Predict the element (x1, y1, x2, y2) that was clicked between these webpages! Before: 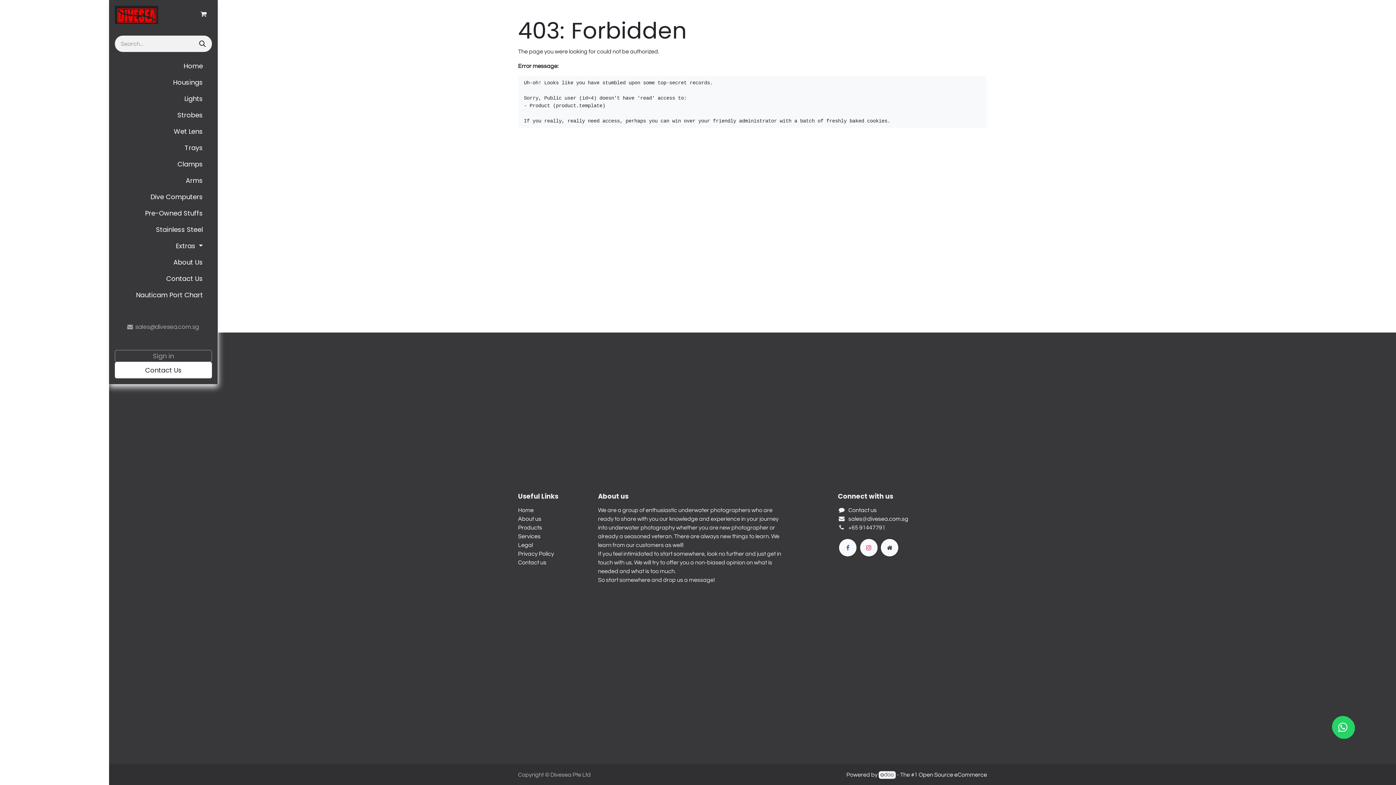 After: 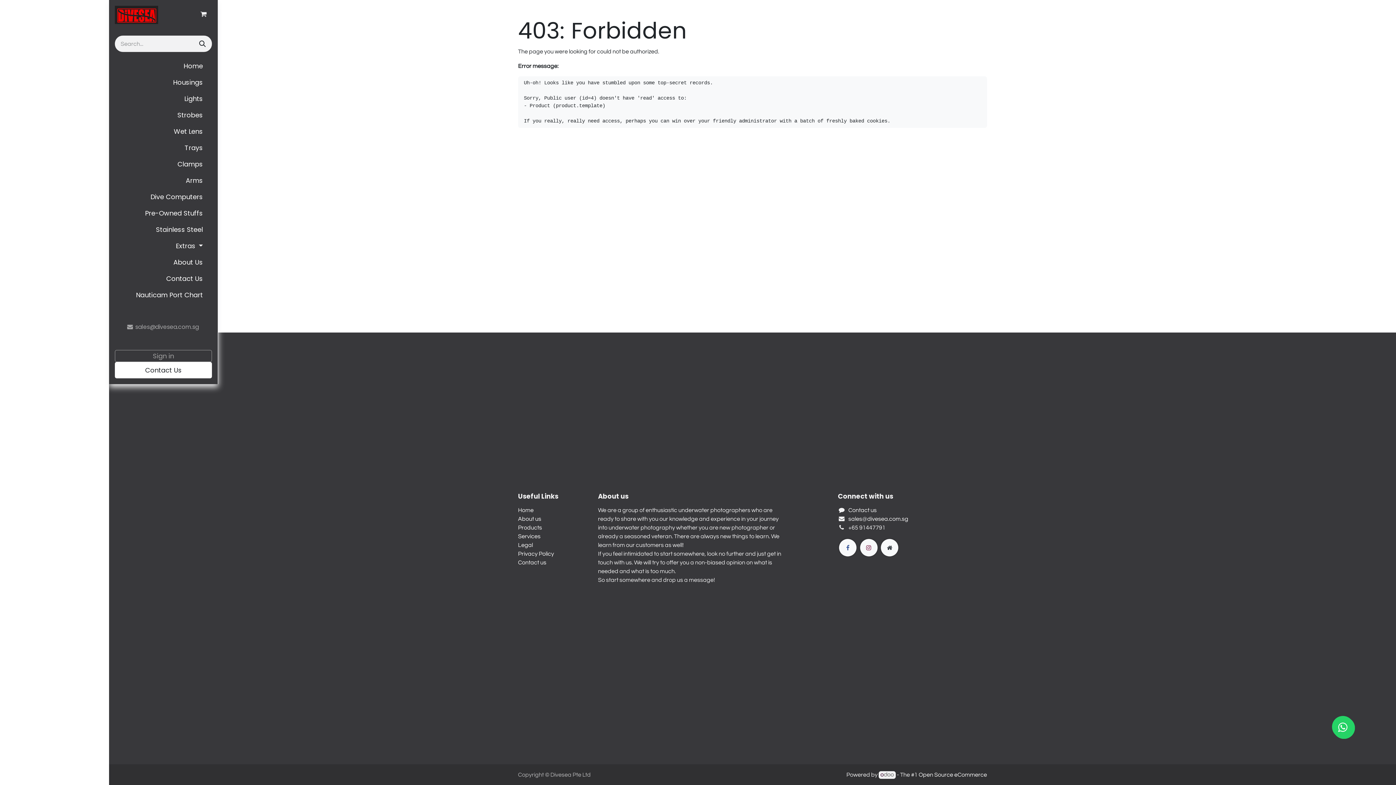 Action: bbox: (860, 539, 877, 556)